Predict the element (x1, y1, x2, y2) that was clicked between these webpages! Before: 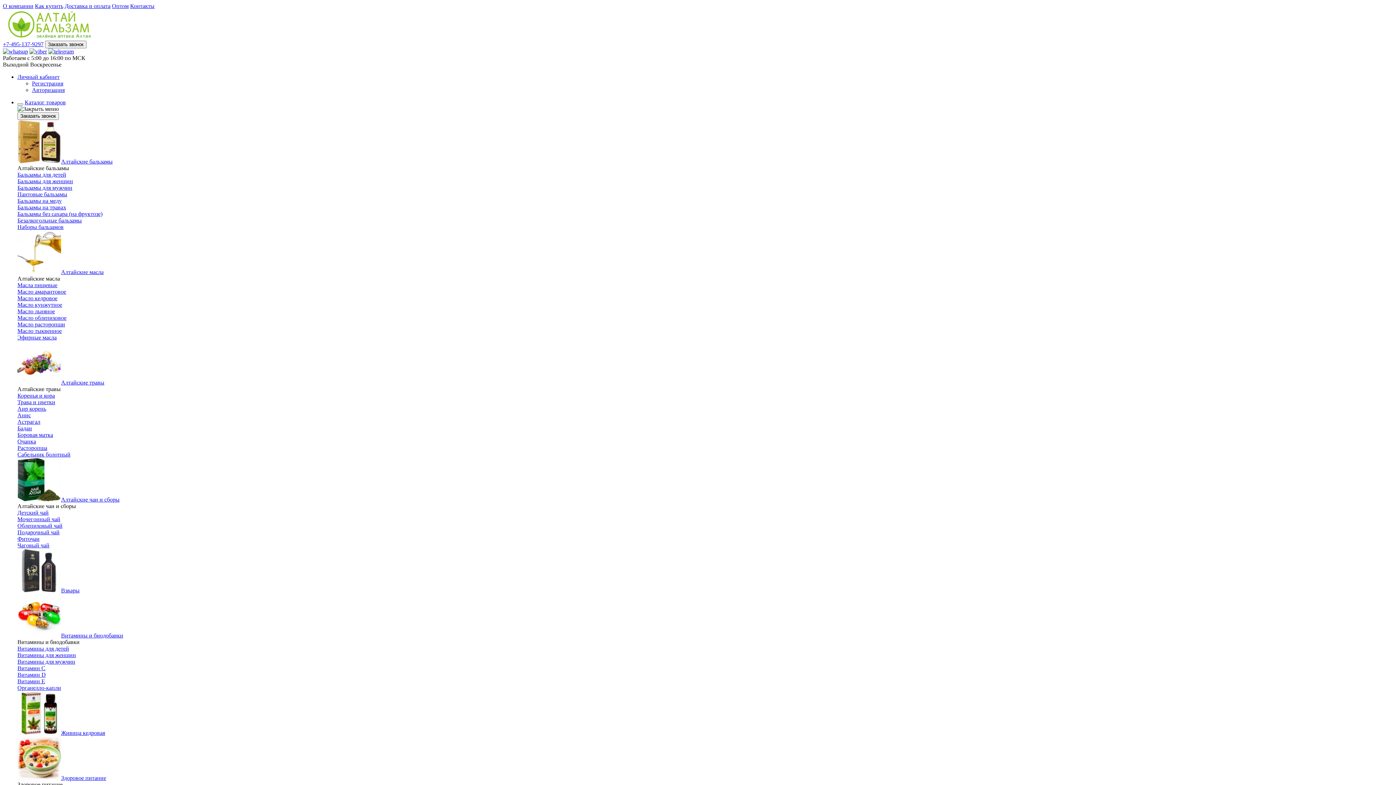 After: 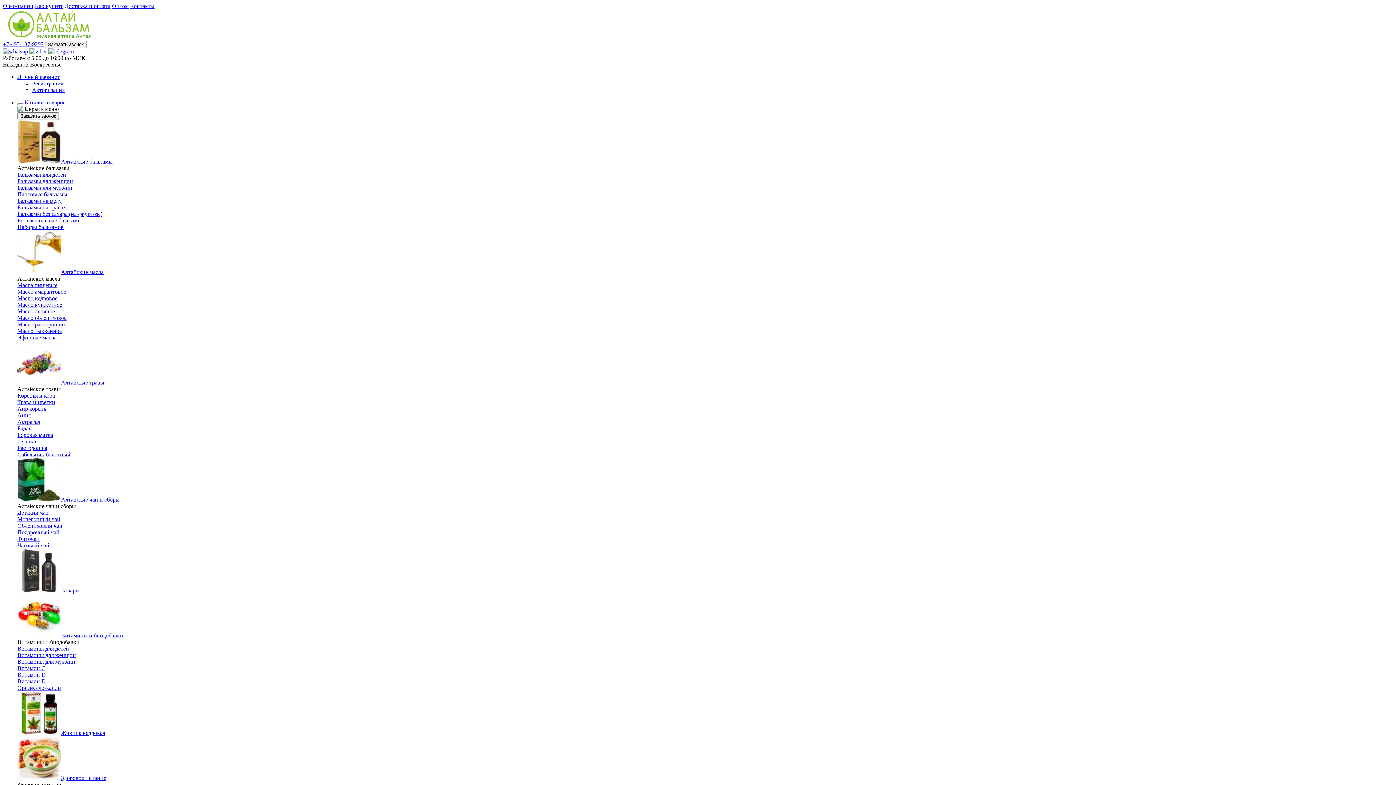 Action: label: Расторопша bbox: (17, 445, 47, 451)